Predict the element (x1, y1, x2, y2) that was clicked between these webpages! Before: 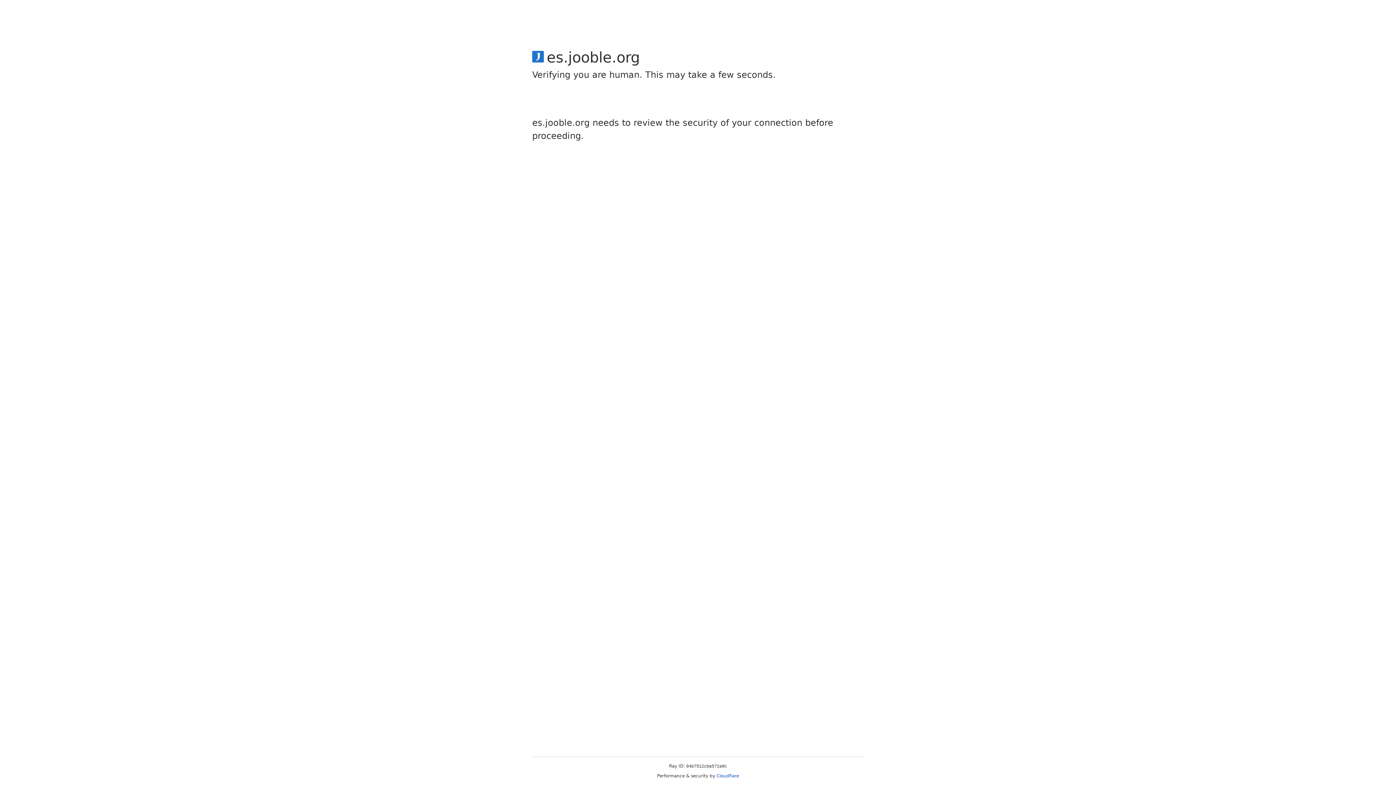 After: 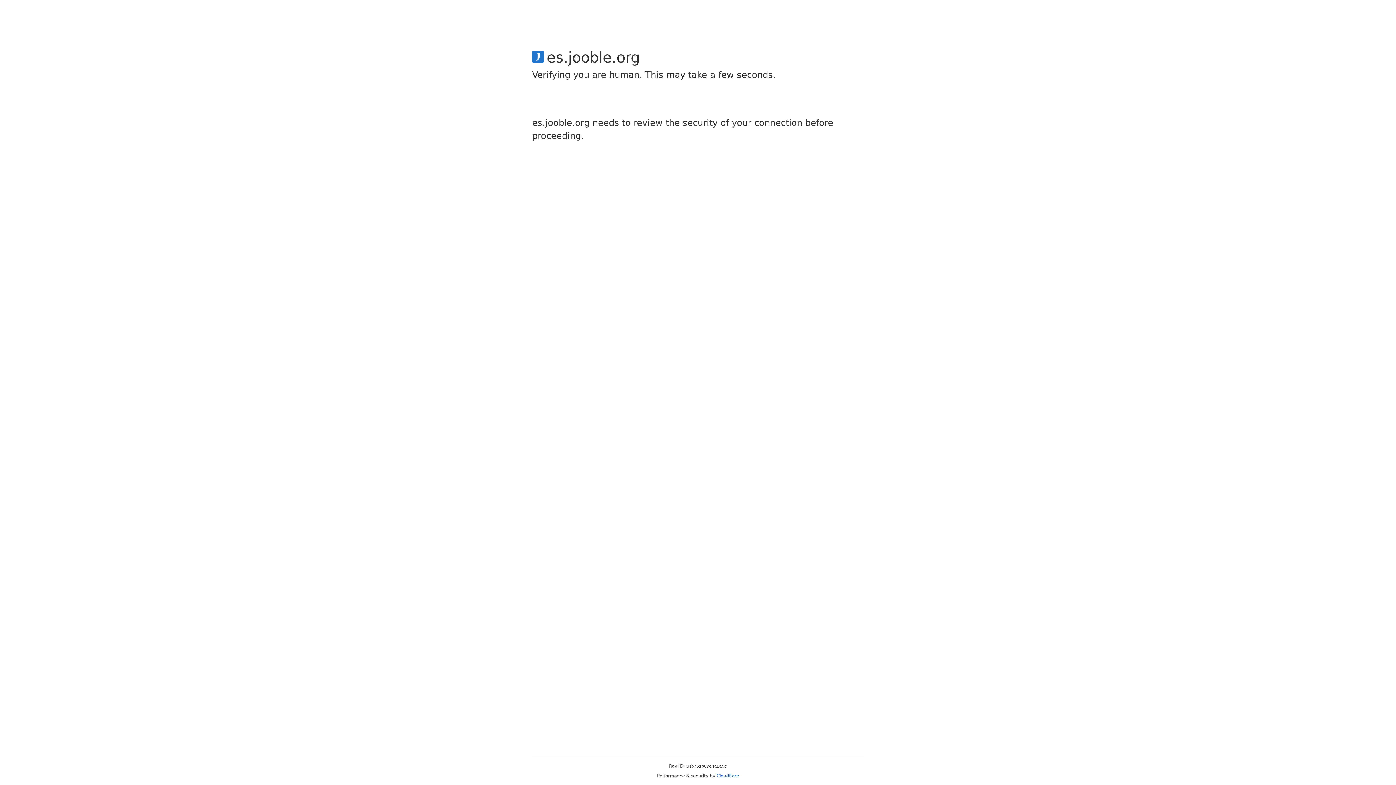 Action: bbox: (716, 773, 739, 778) label: Cloudflare